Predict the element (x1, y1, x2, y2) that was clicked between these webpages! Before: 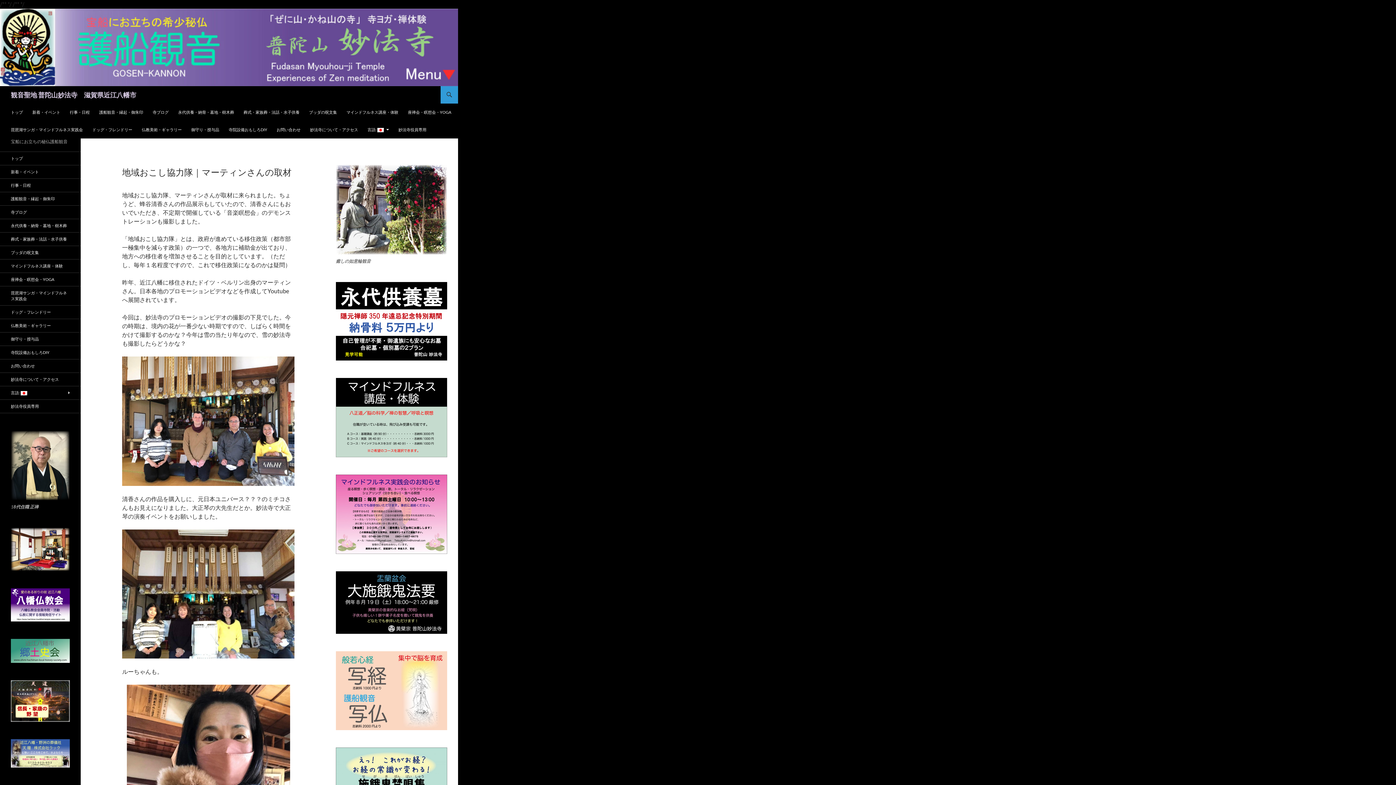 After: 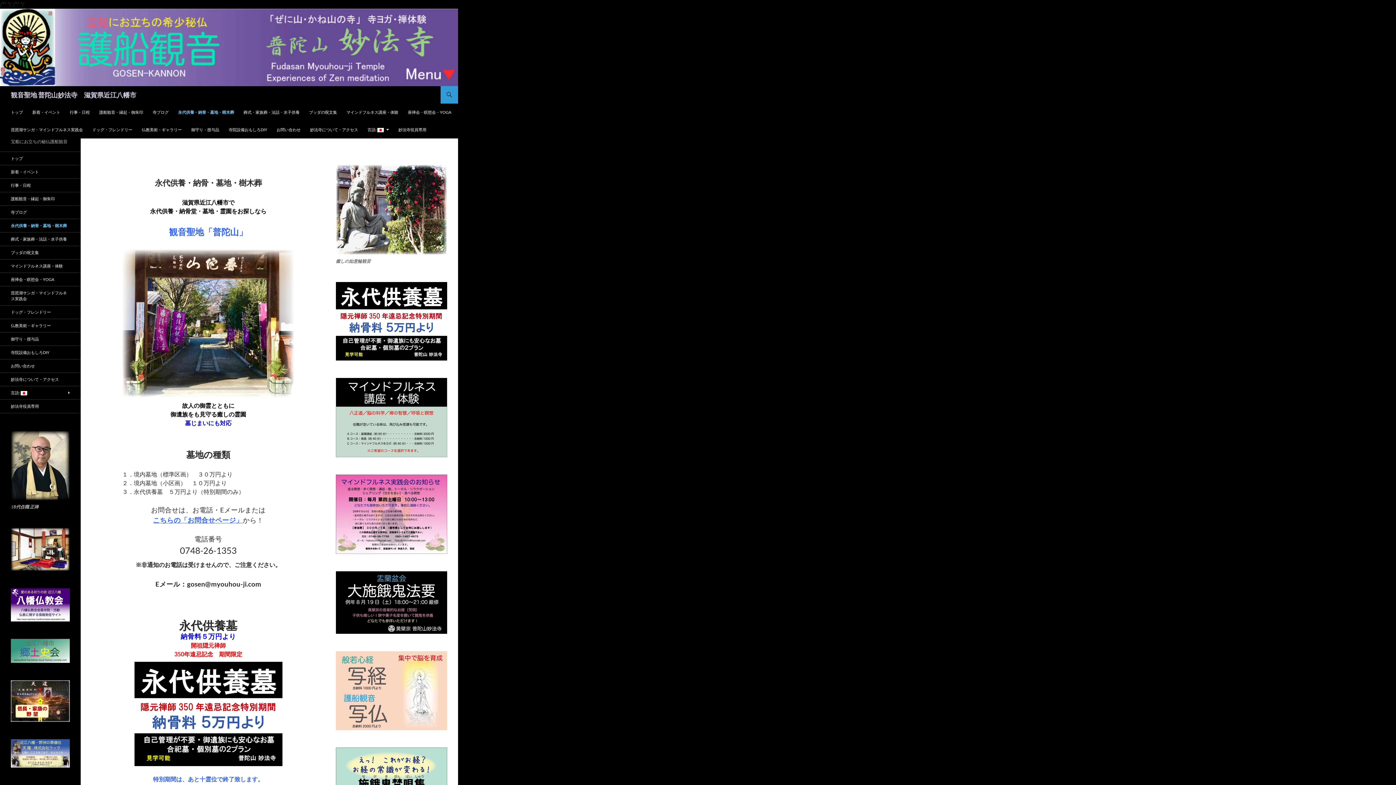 Action: bbox: (173, 103, 238, 121) label: 永代供養・納骨・墓地・樹木葬